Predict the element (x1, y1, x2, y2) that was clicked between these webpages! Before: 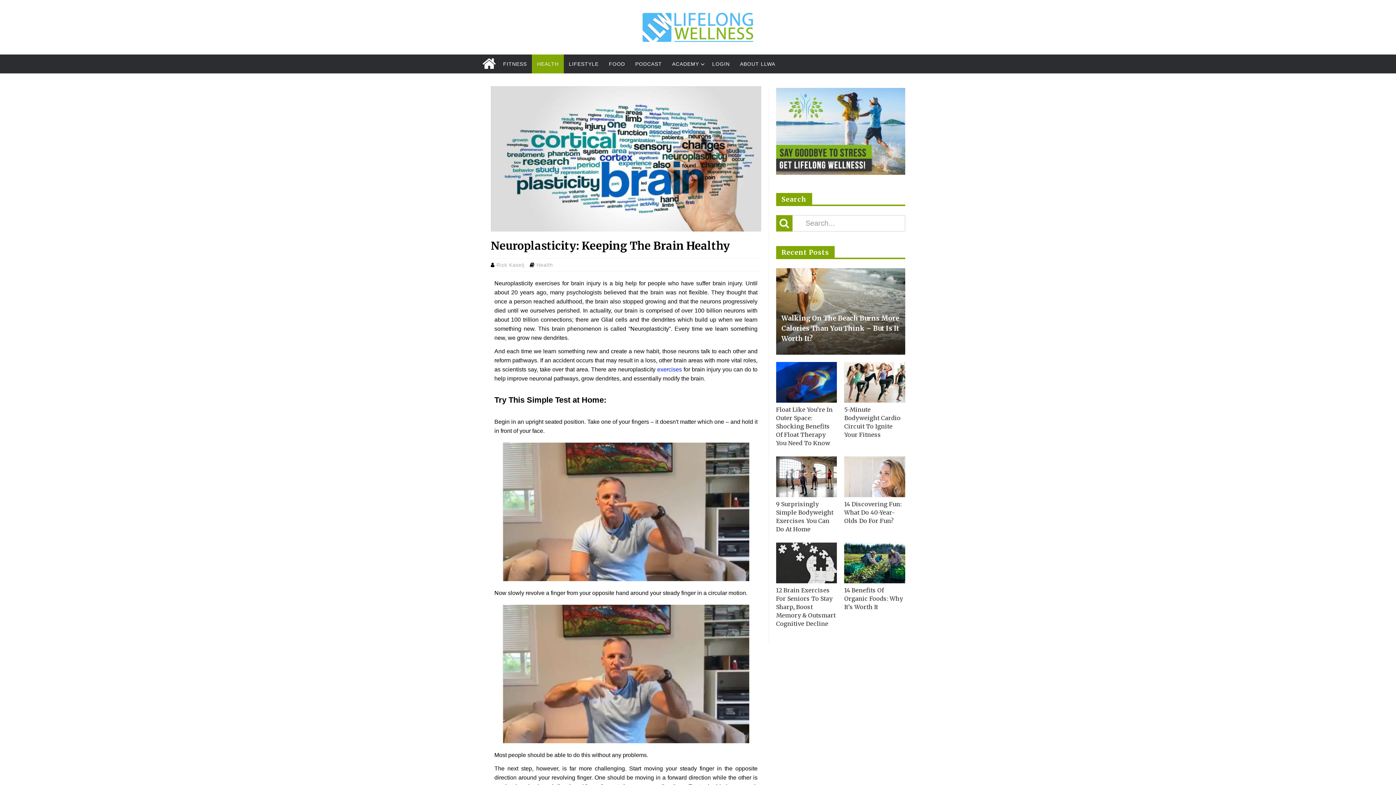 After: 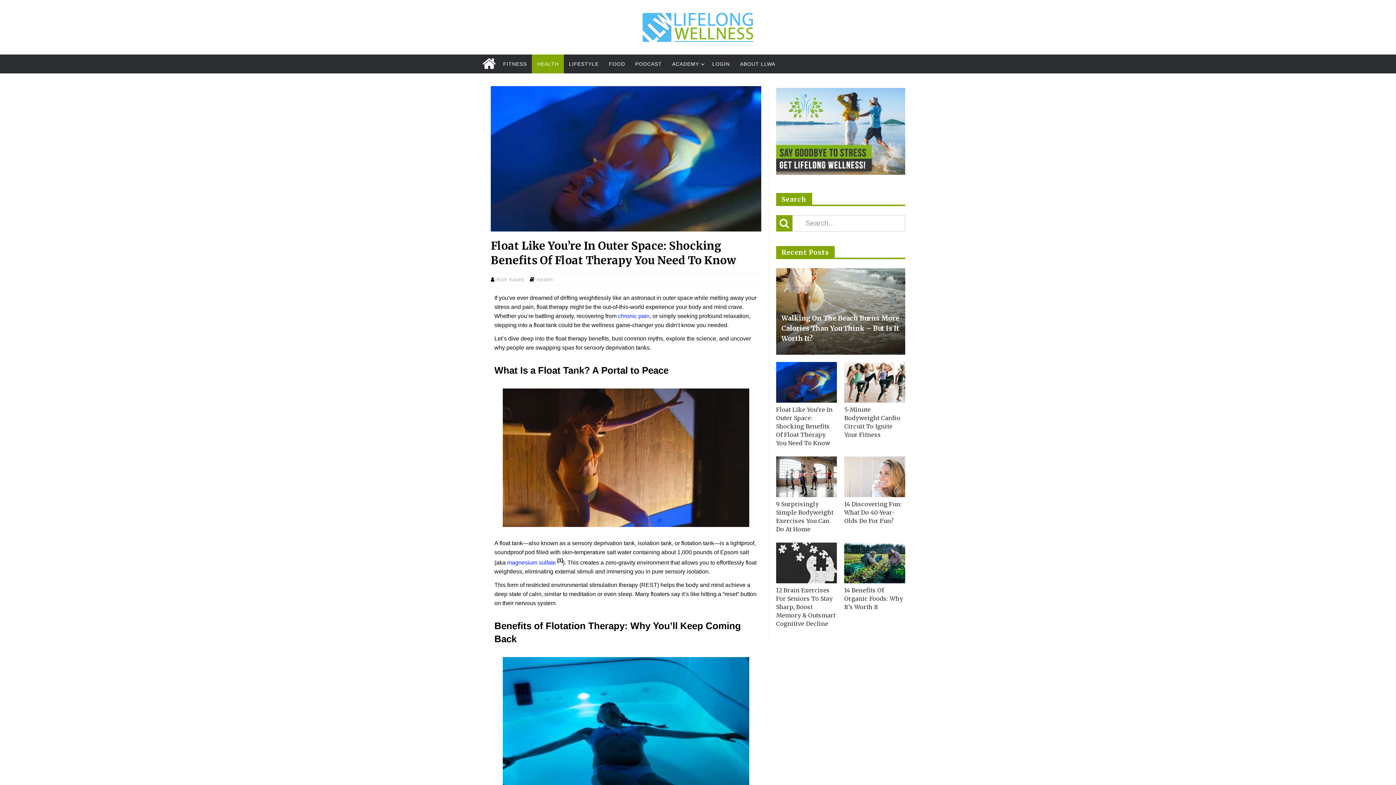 Action: bbox: (776, 362, 837, 402)